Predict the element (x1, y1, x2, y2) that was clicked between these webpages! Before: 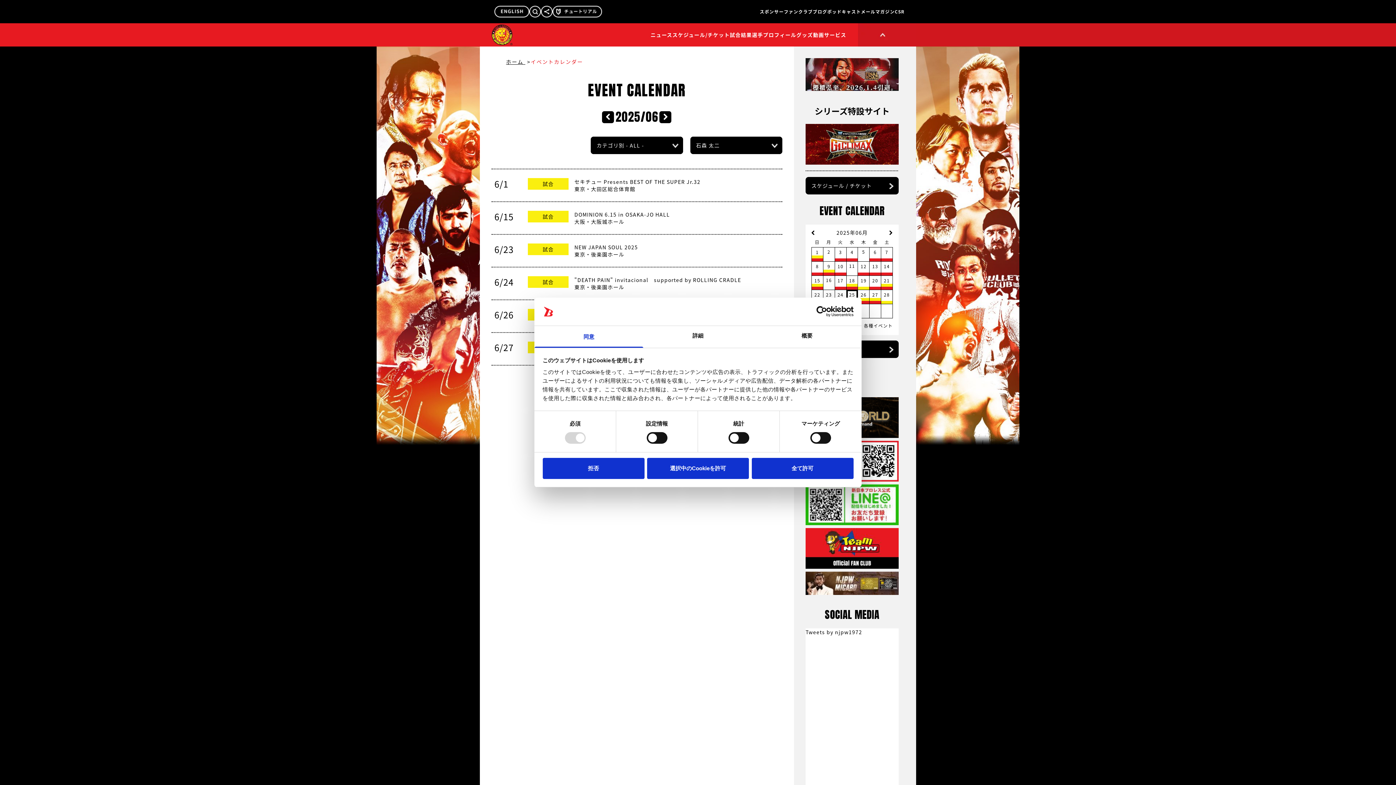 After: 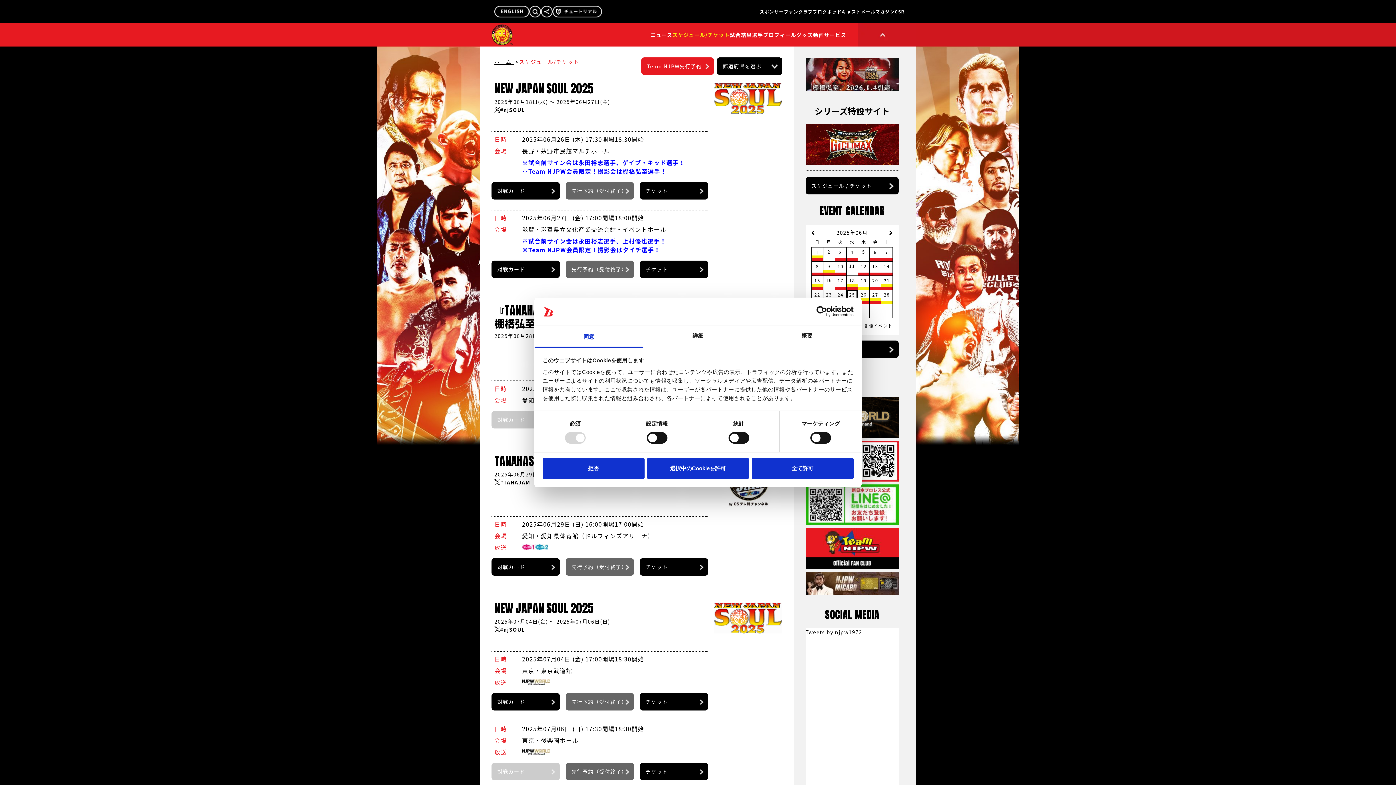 Action: label: スケジュール/チケット bbox: (672, 31, 730, 38)